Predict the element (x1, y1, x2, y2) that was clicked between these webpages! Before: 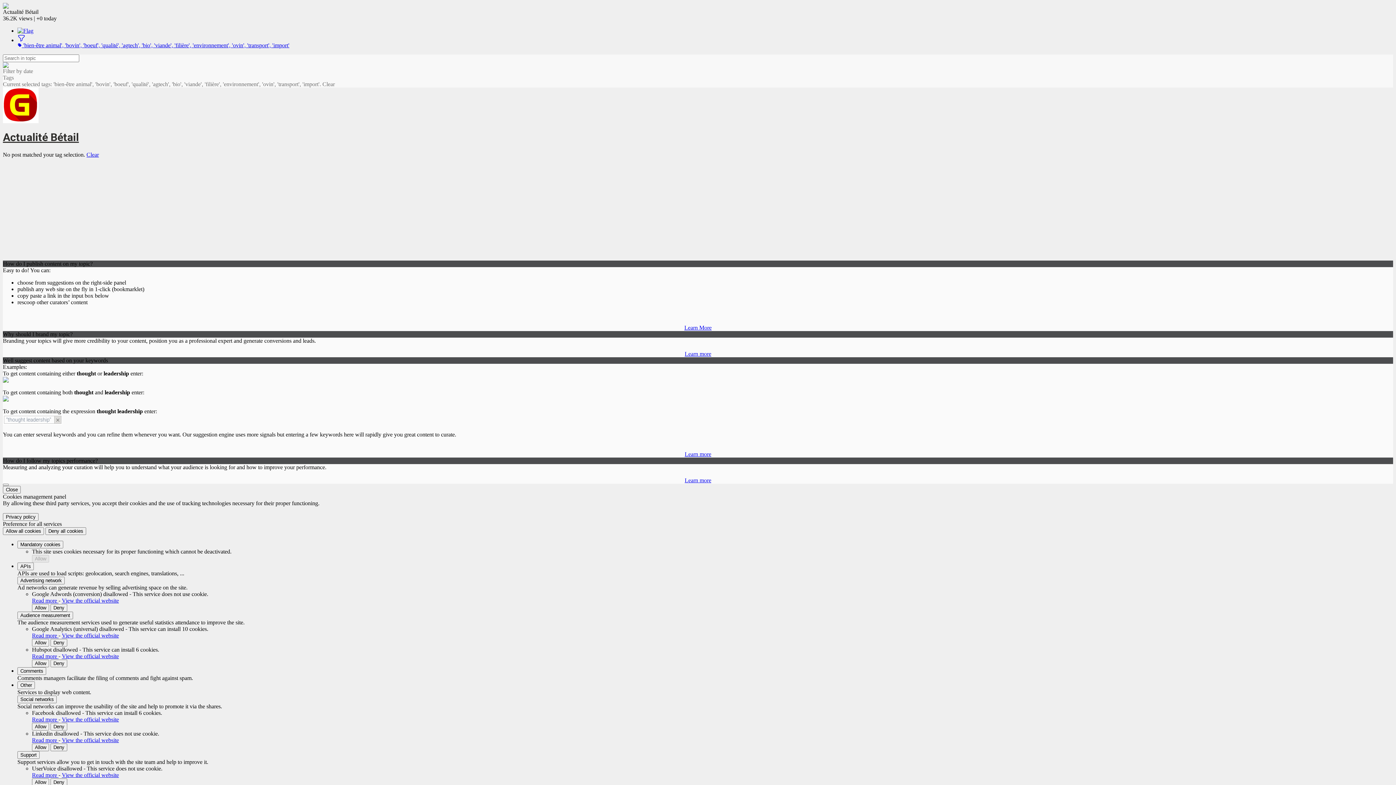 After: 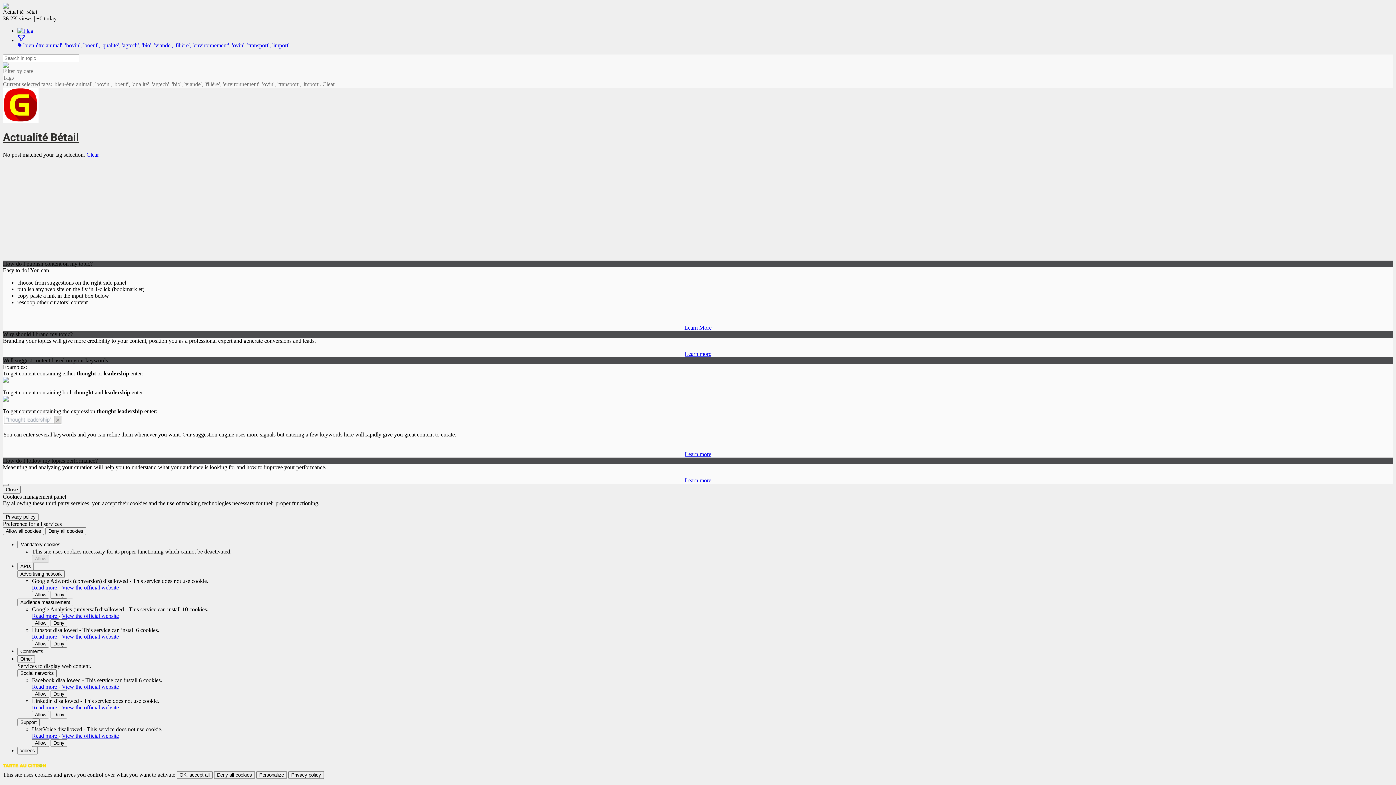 Action: label: Other bbox: (17, 681, 34, 689)